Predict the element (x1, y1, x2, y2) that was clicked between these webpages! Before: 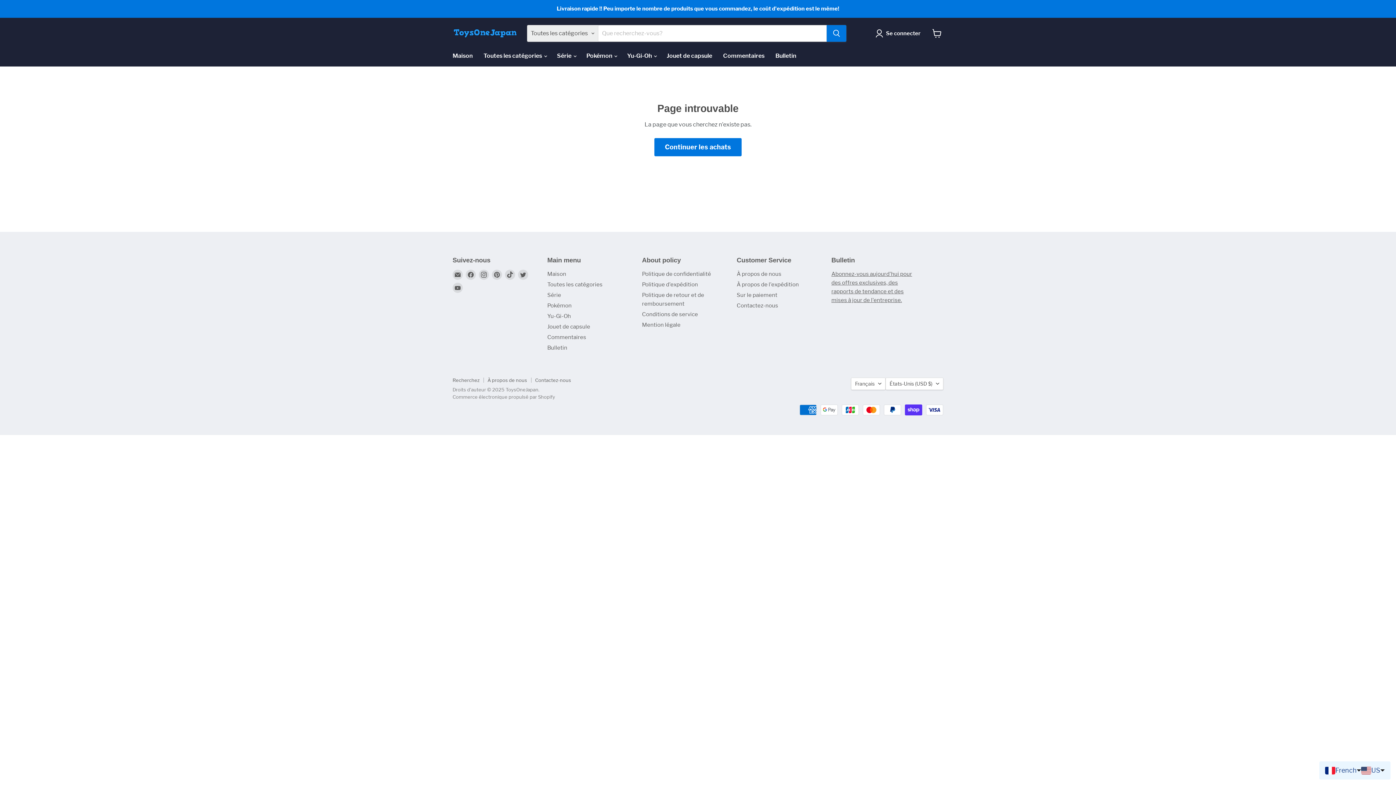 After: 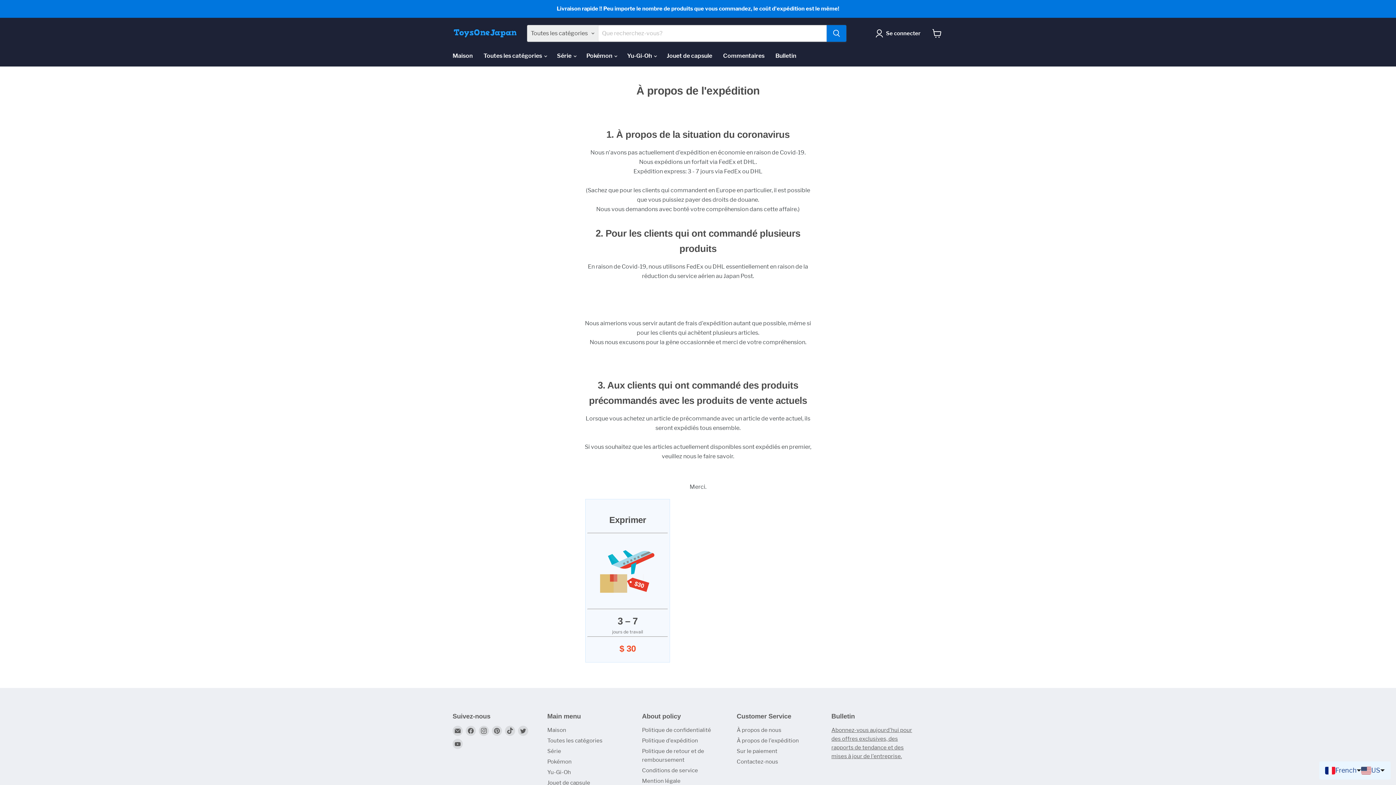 Action: bbox: (736, 281, 799, 287) label: À propos de l'expédition